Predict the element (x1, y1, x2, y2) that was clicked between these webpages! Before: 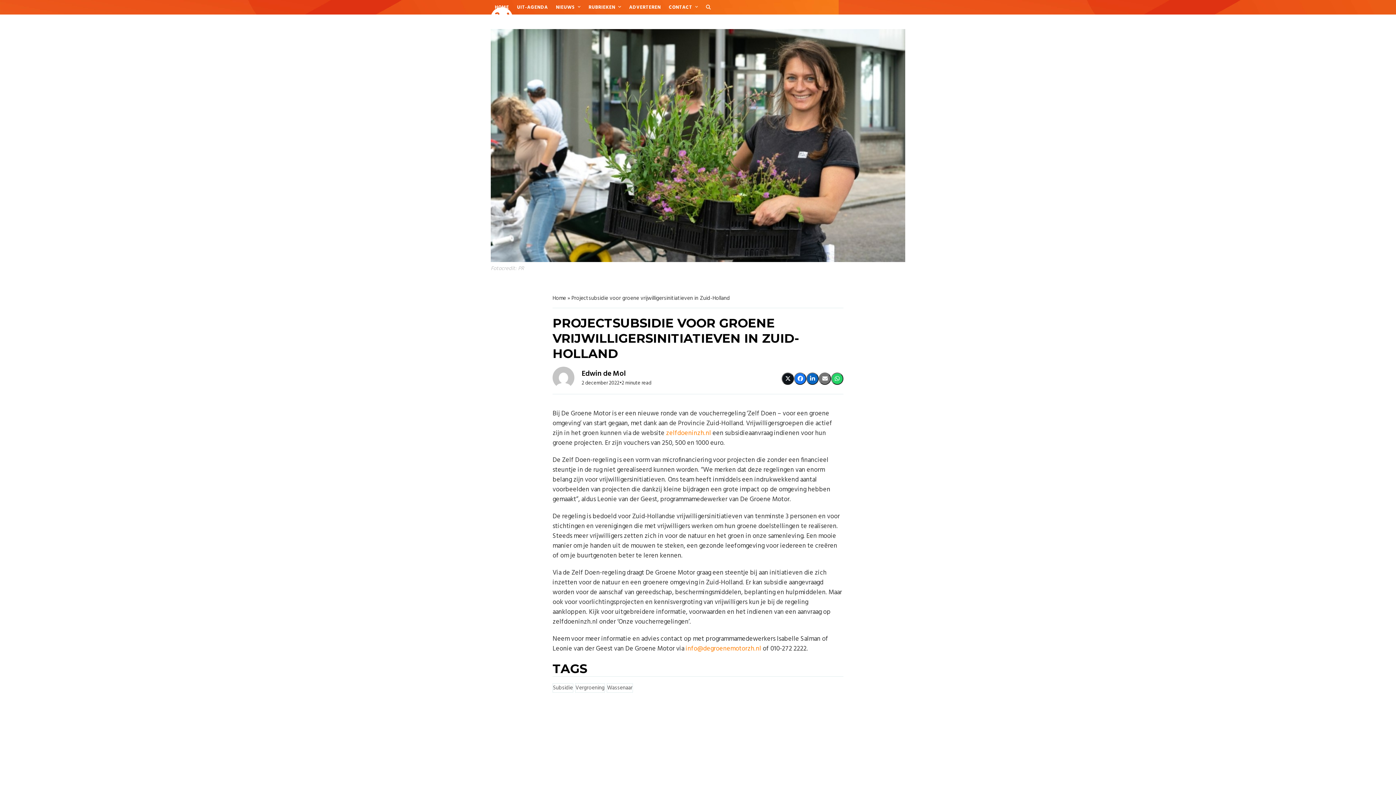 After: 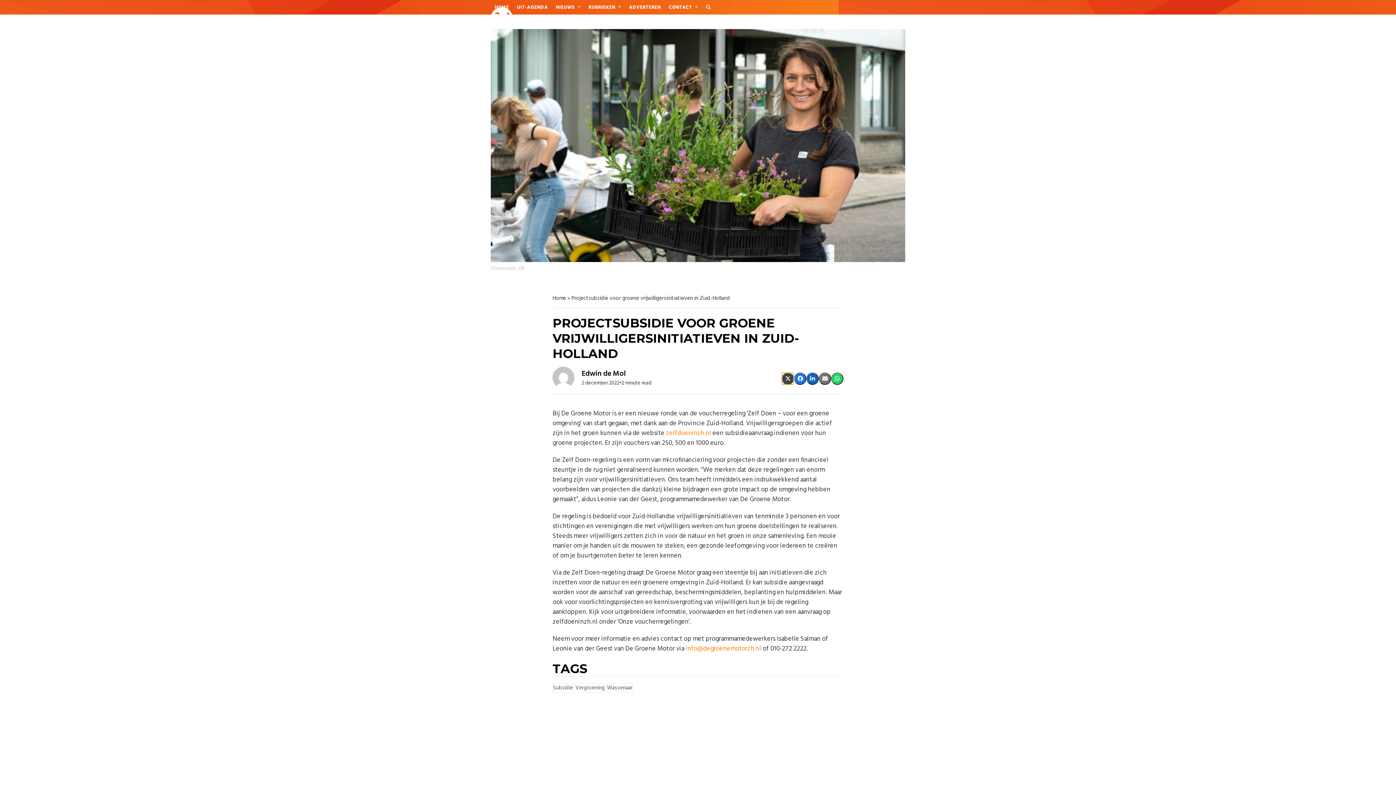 Action: label: Post on X bbox: (781, 372, 794, 385)